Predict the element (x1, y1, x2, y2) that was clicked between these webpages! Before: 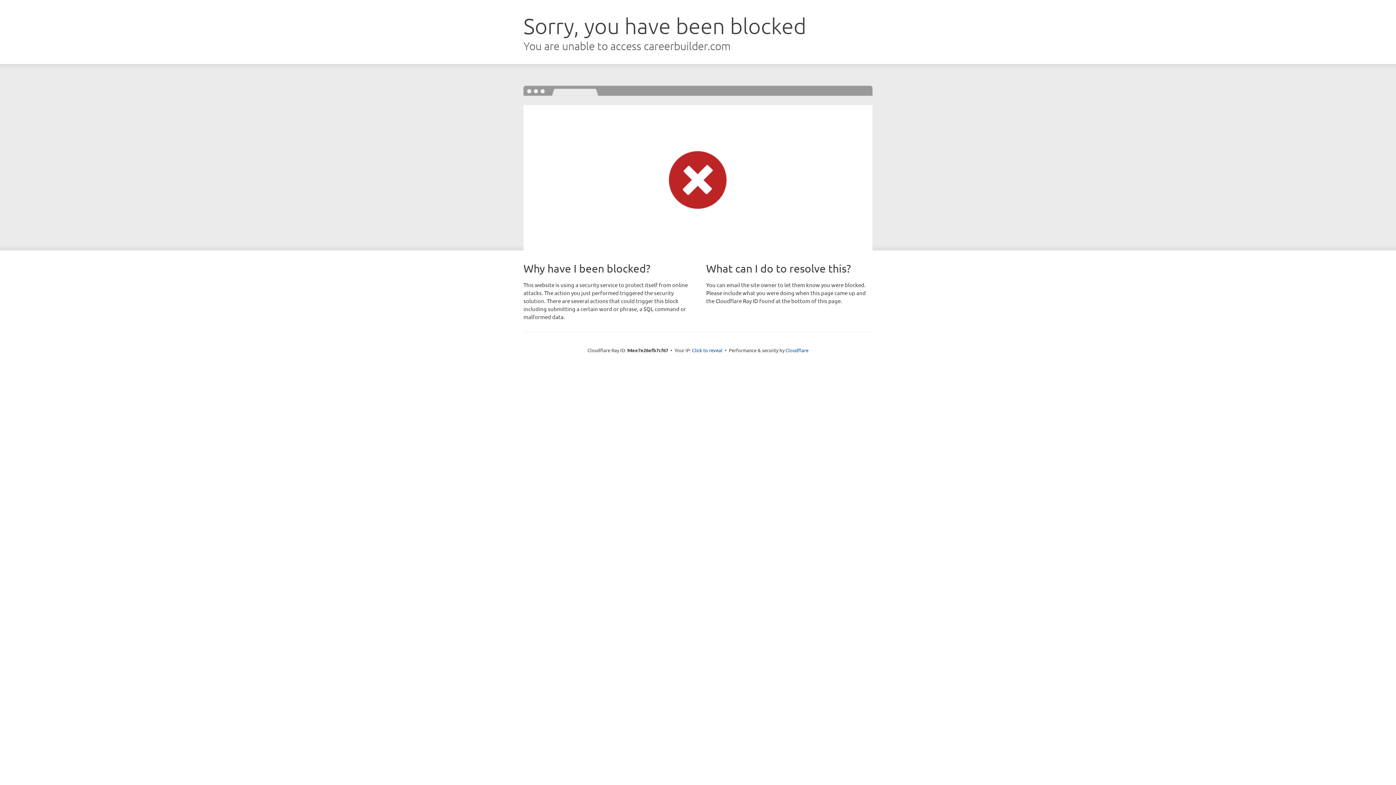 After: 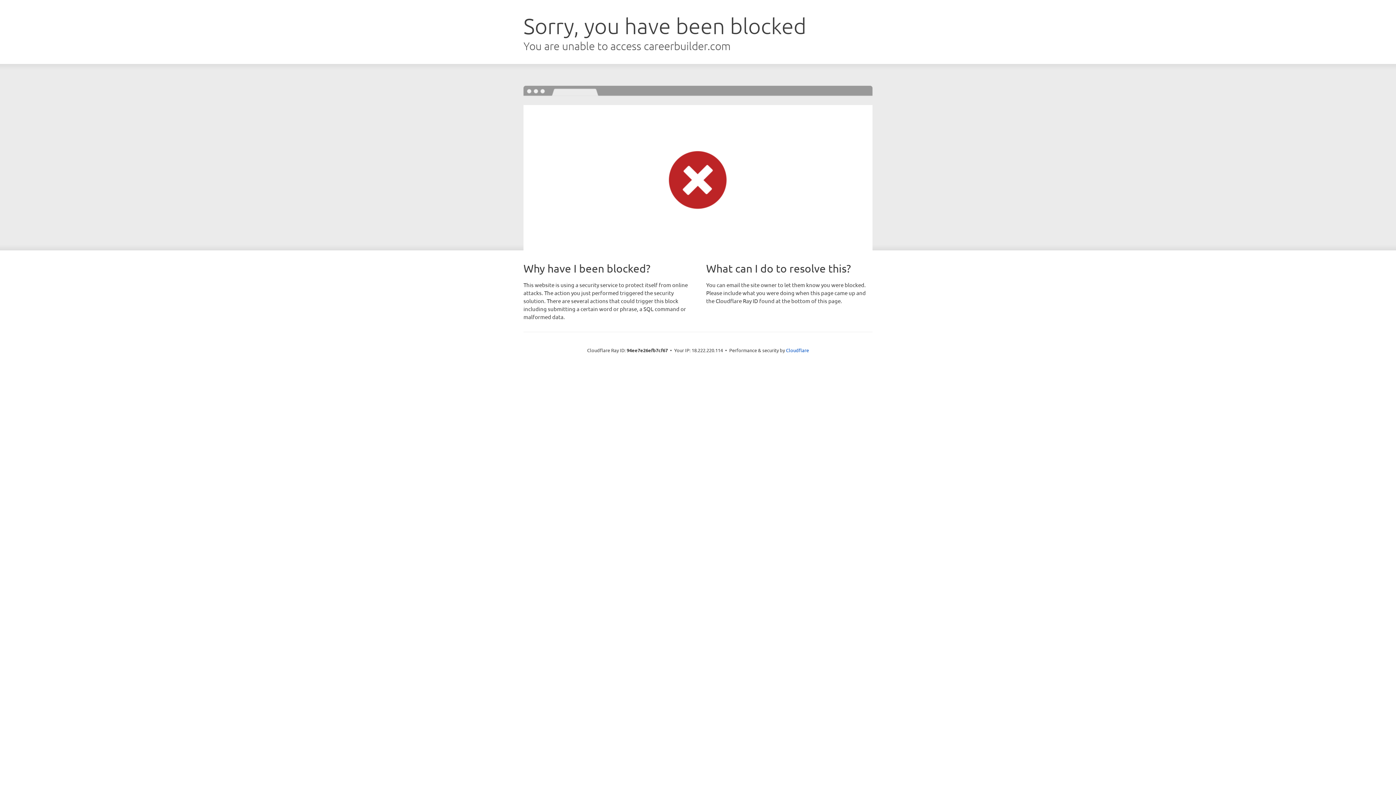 Action: bbox: (692, 346, 722, 353) label: Click to reveal